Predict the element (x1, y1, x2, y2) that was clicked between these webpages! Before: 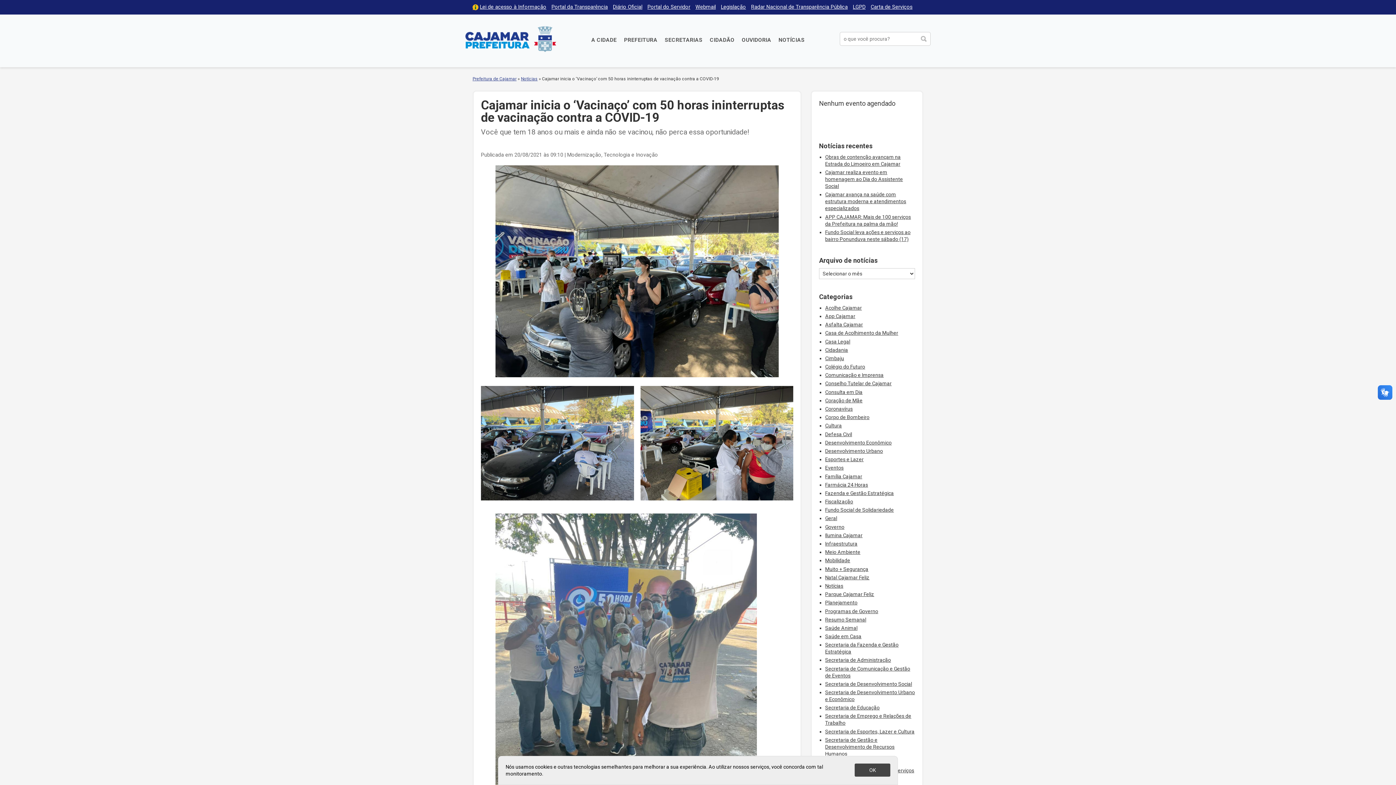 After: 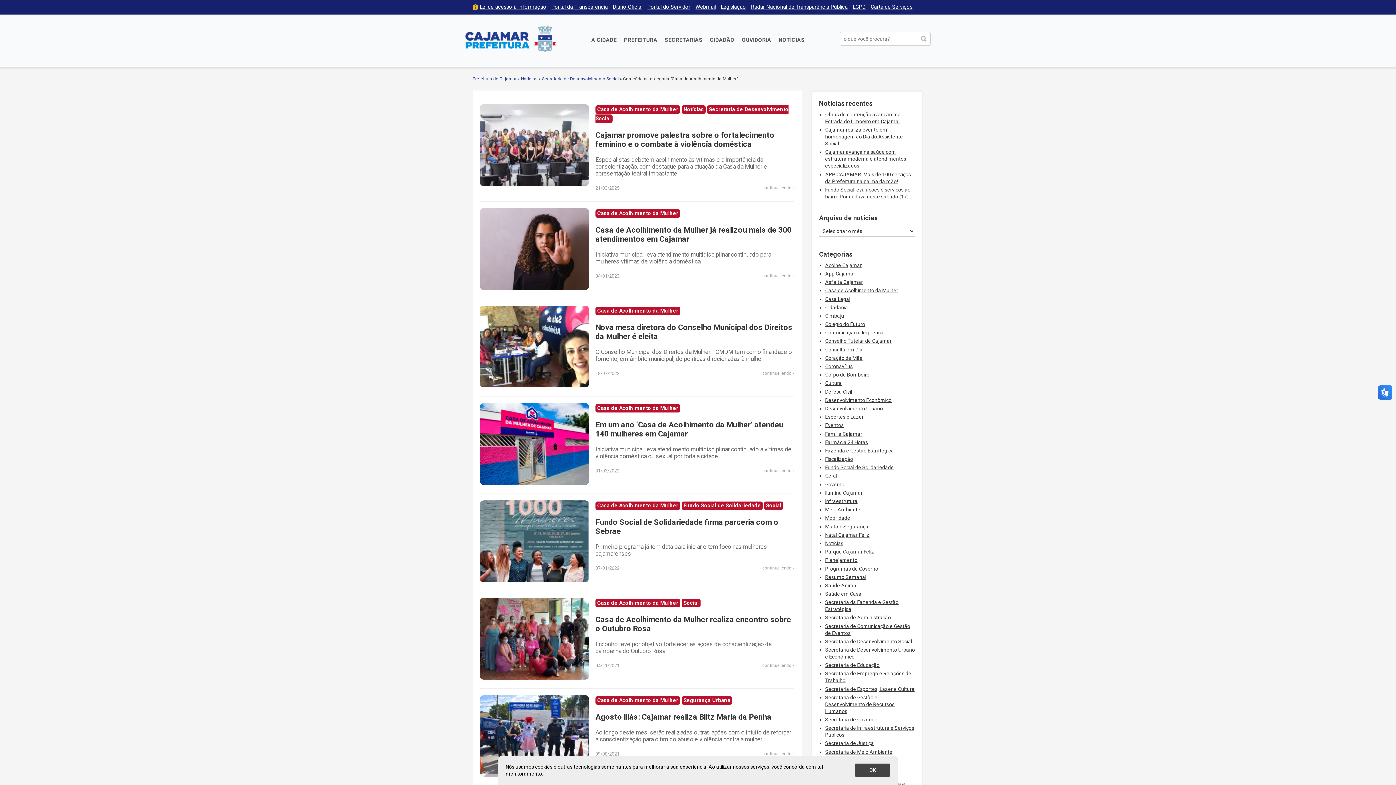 Action: label: Casa de Acolhimento da Mulher bbox: (825, 330, 898, 336)